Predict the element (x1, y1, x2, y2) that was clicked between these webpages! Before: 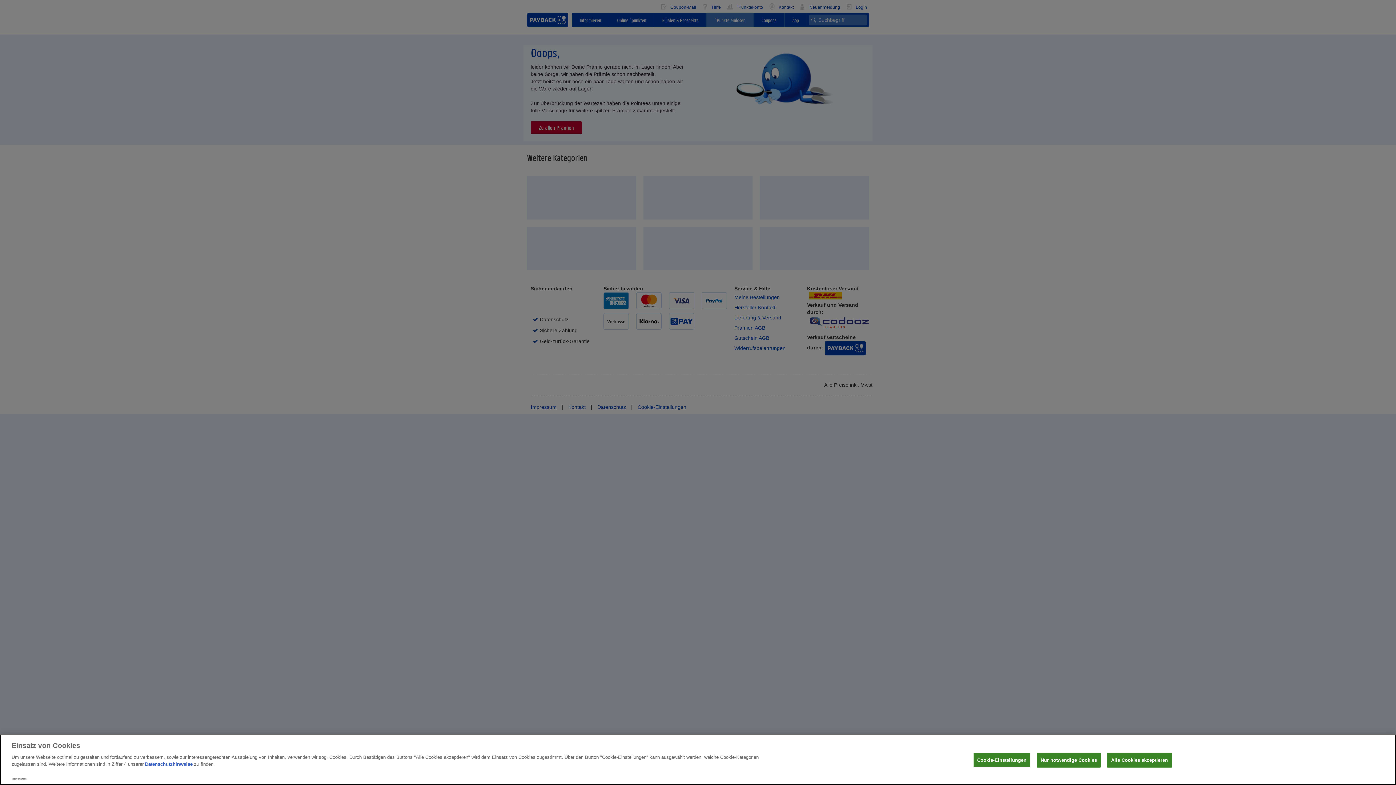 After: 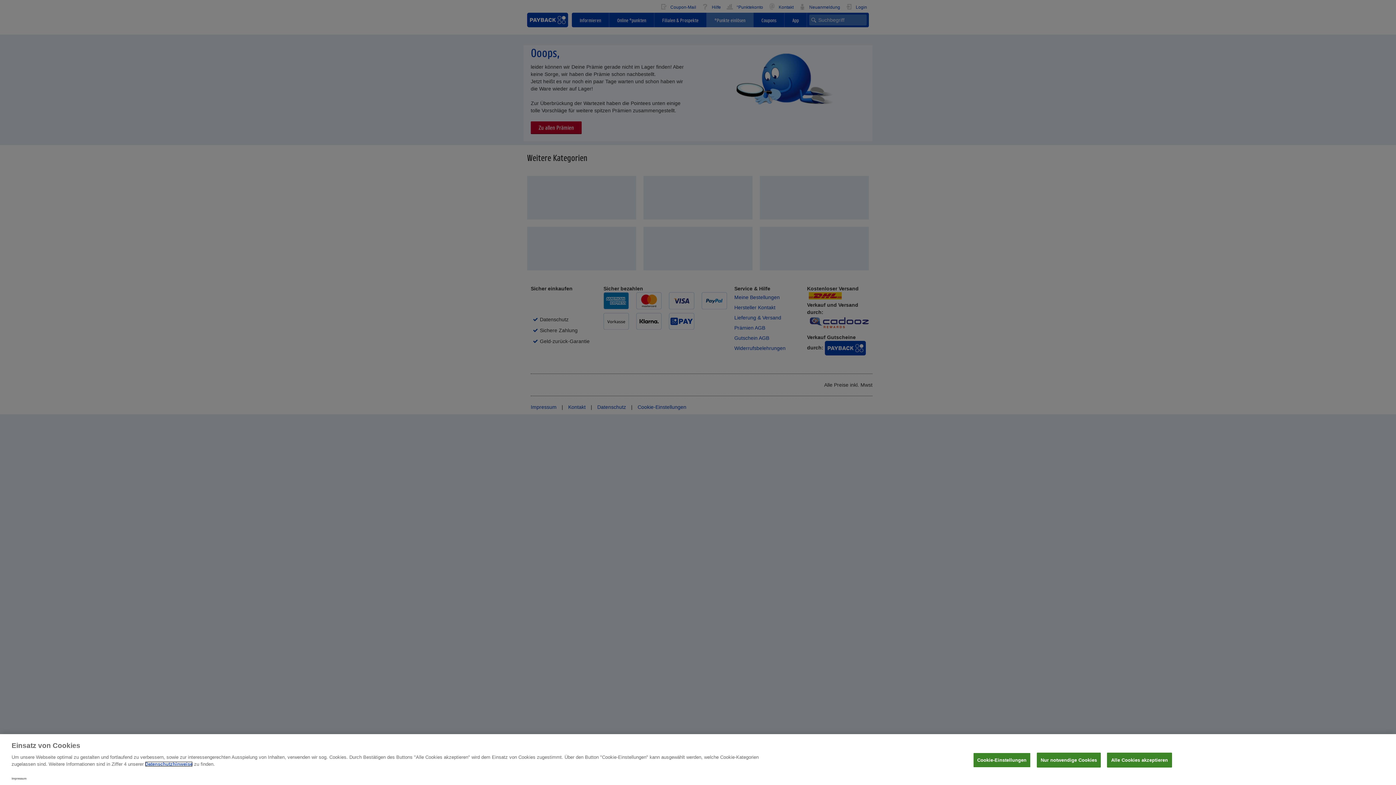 Action: bbox: (145, 761, 192, 767) label: Datenschutzhinweise